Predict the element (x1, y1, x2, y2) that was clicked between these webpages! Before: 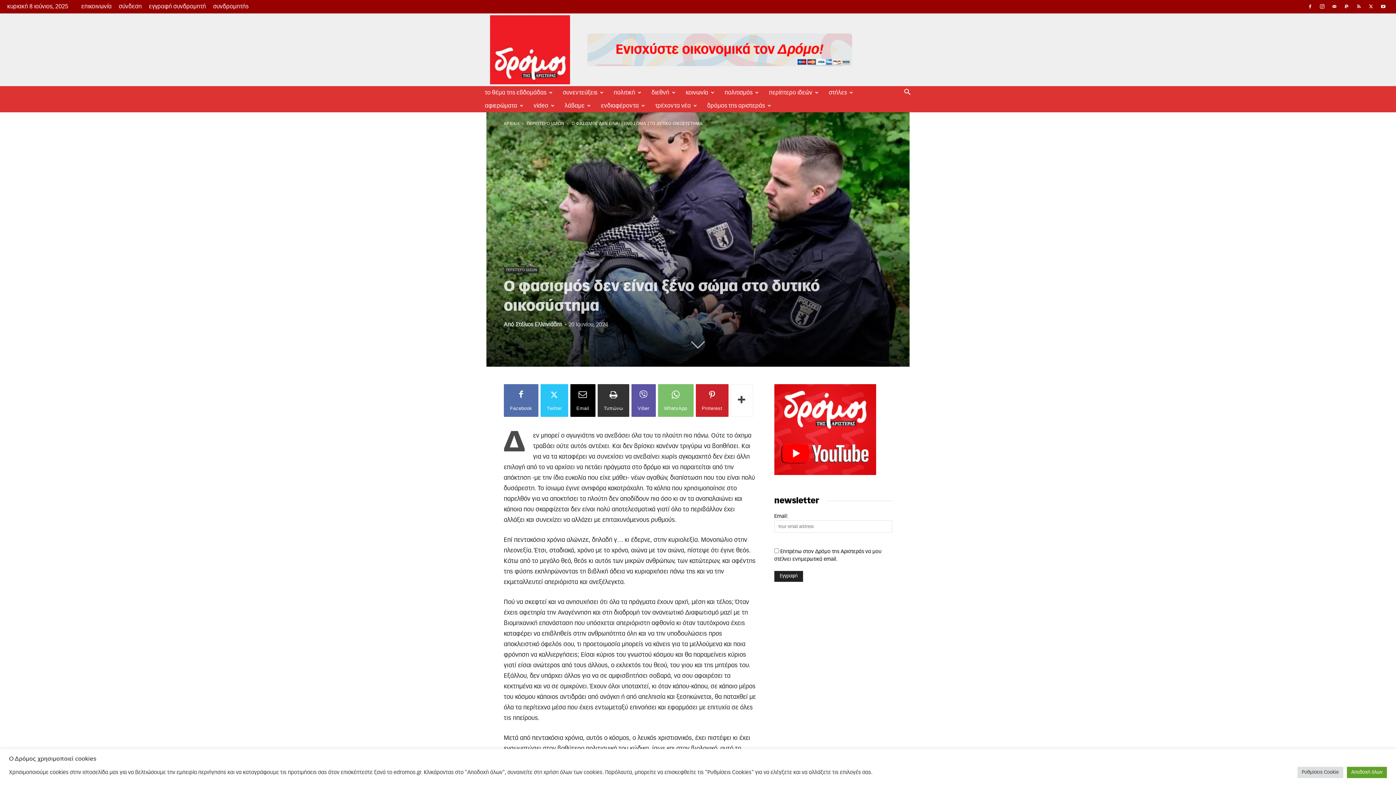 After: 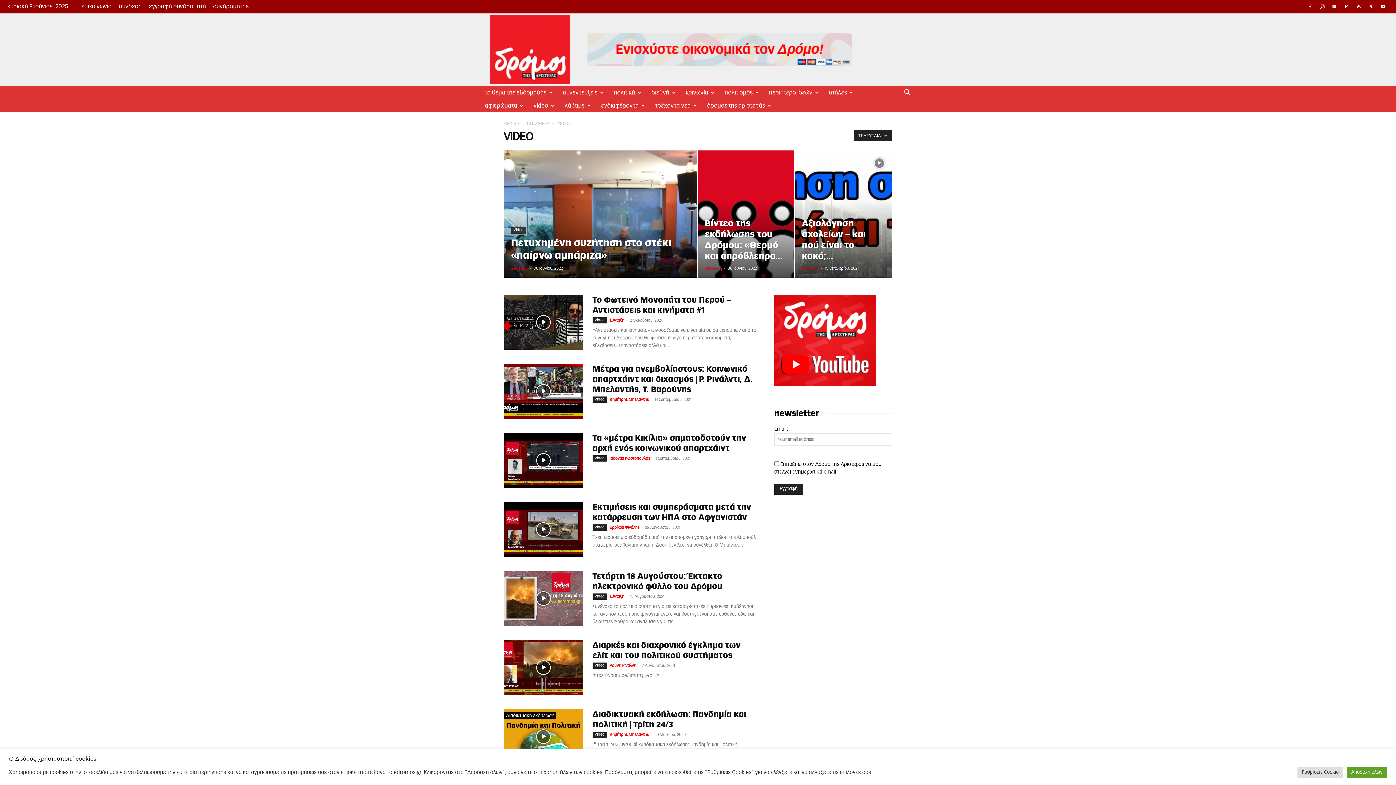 Action: bbox: (528, 99, 559, 112) label: video